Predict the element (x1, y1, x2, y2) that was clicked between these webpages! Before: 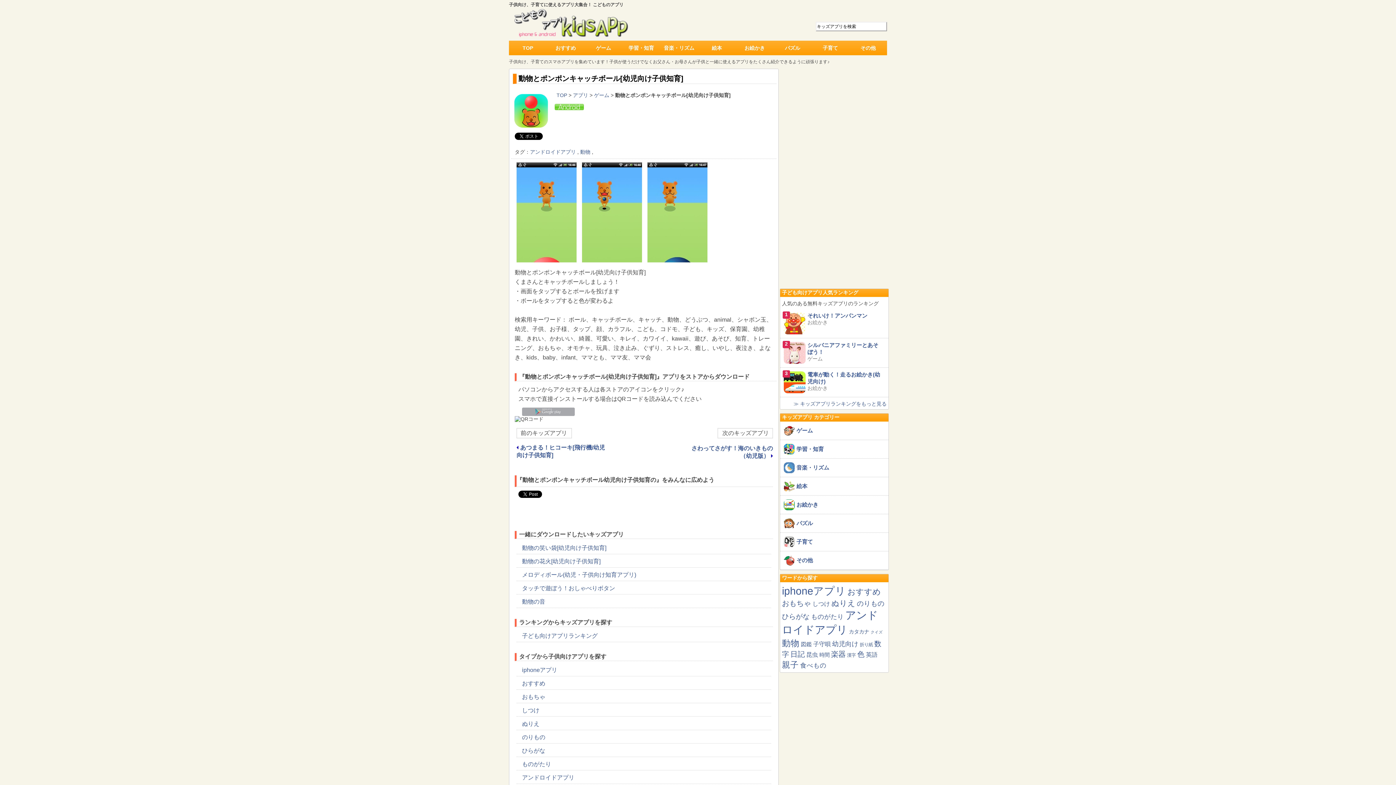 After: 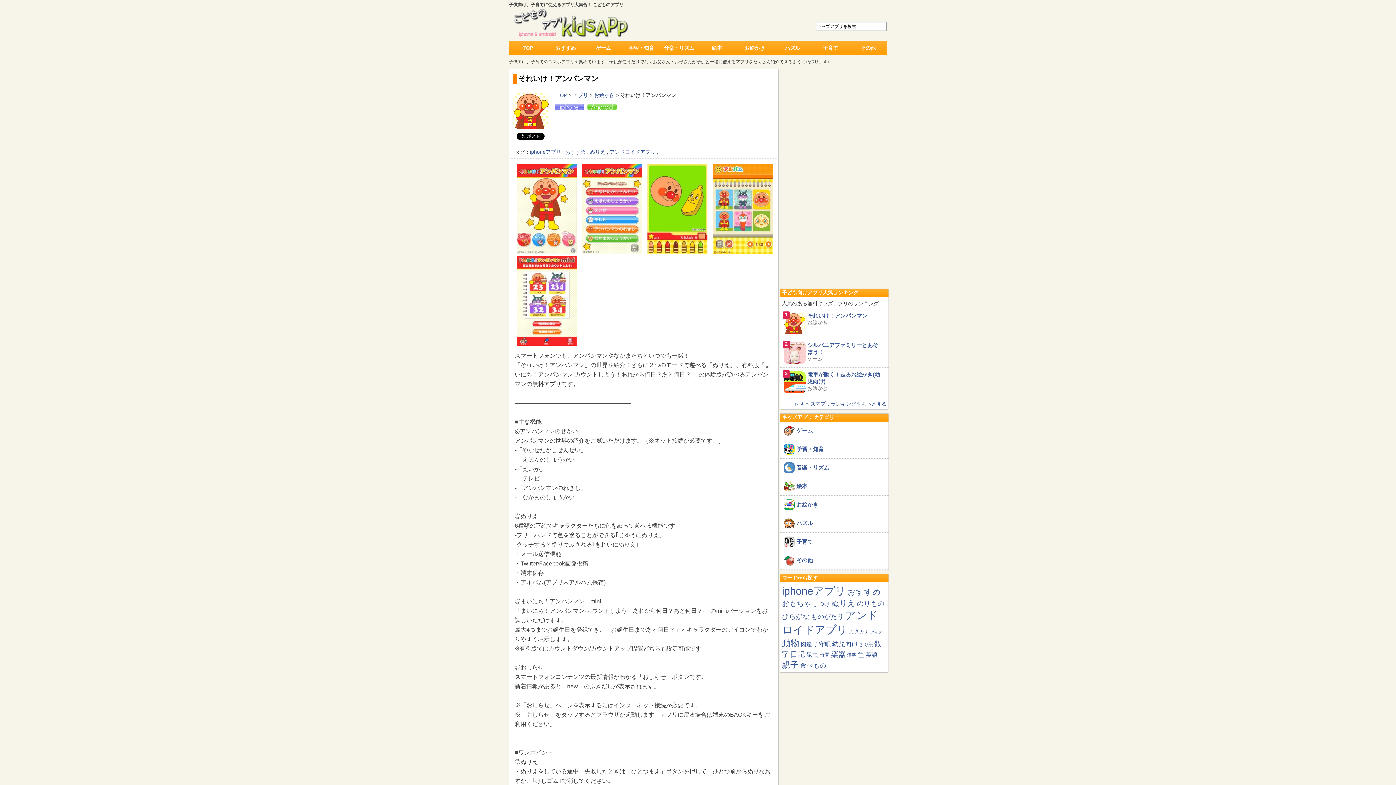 Action: label: それいけ！アンパンマン bbox: (807, 312, 867, 318)